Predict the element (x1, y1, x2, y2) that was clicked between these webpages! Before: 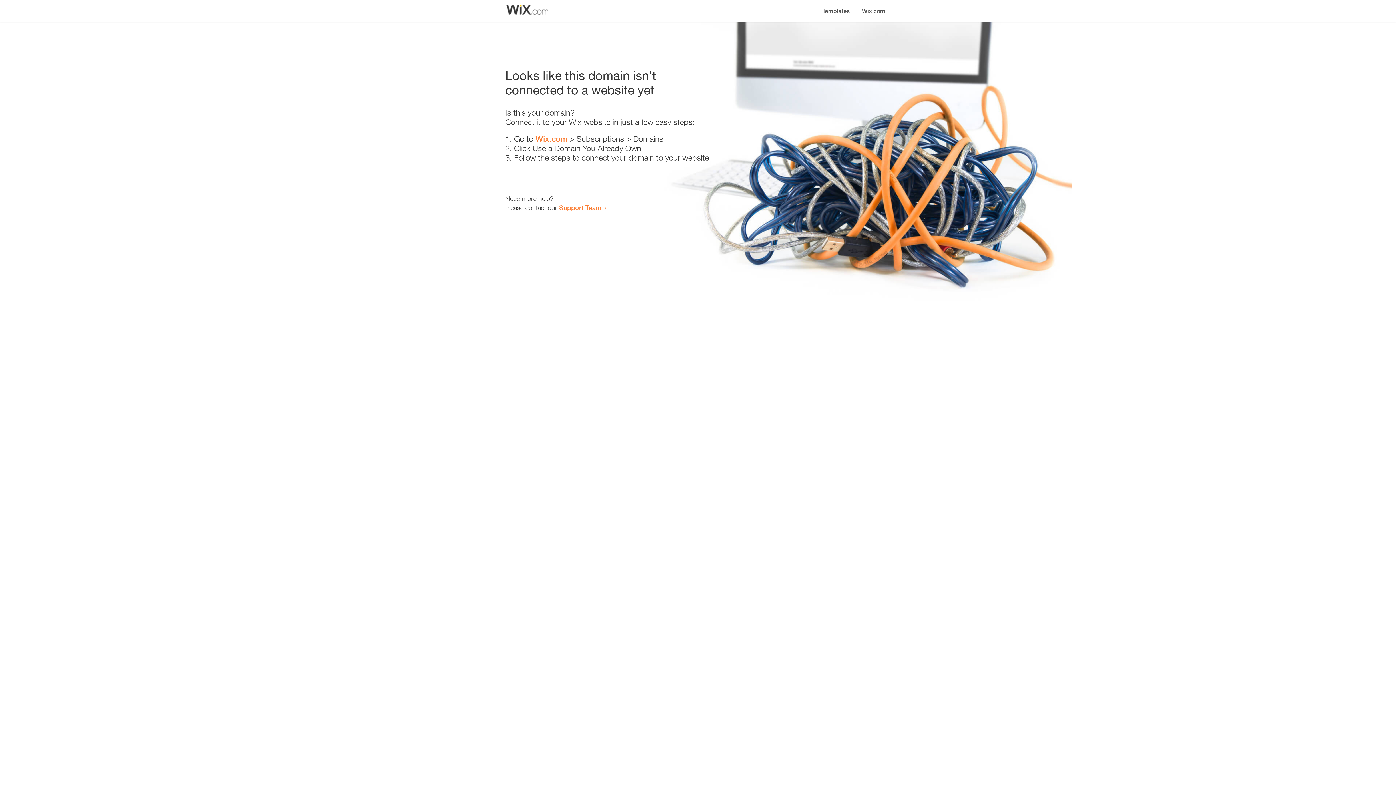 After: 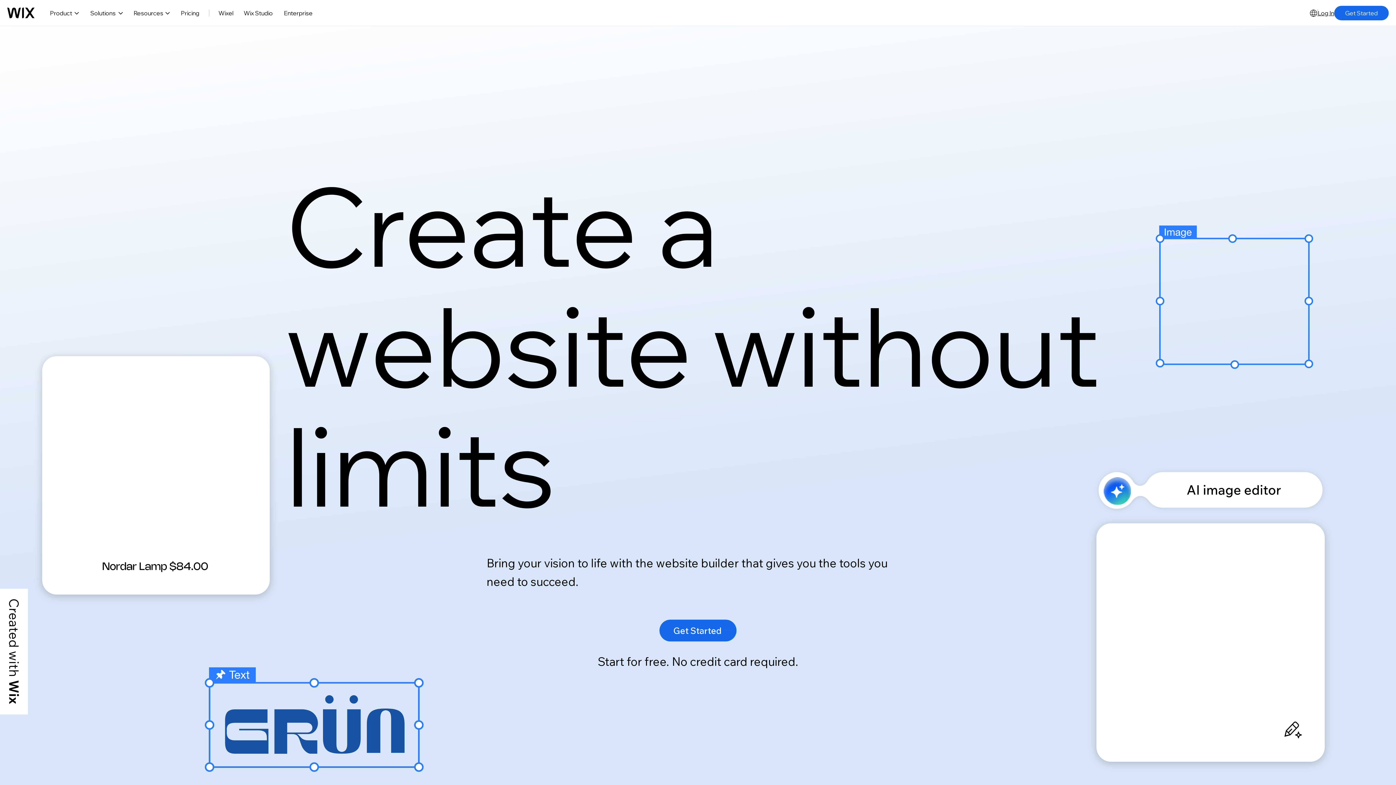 Action: bbox: (856, 0, 890, 14) label: Wix.com